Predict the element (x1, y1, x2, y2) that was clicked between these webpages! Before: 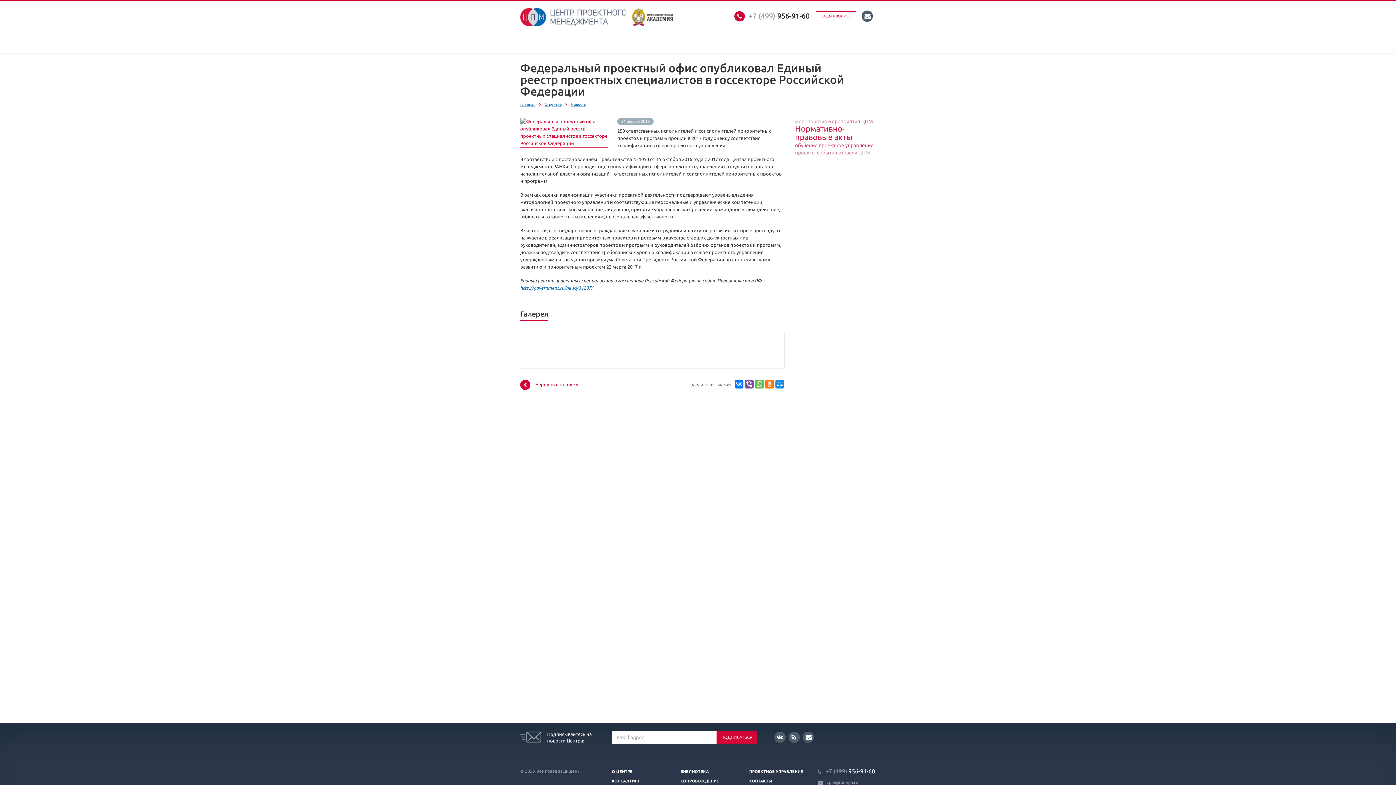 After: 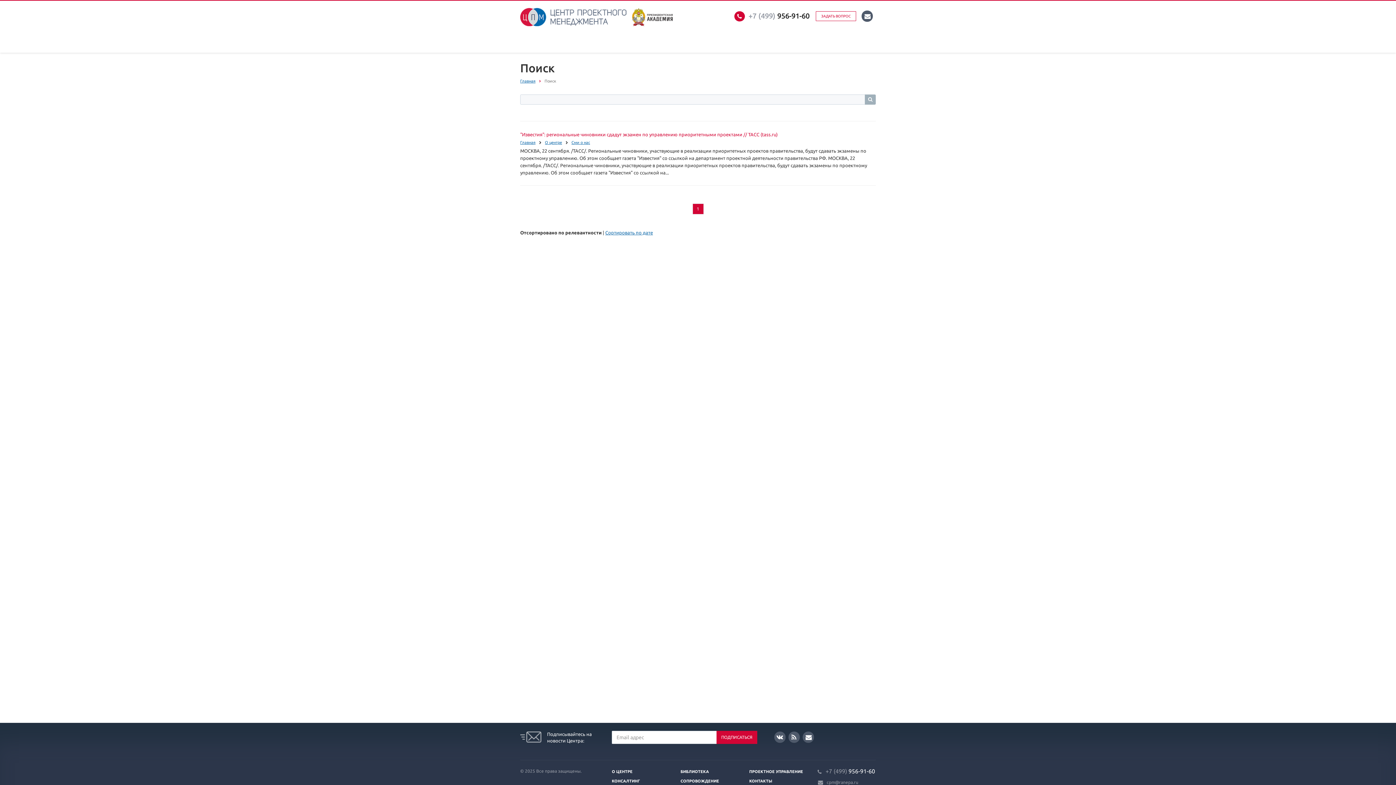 Action: bbox: (795, 142, 817, 148) label: обучение